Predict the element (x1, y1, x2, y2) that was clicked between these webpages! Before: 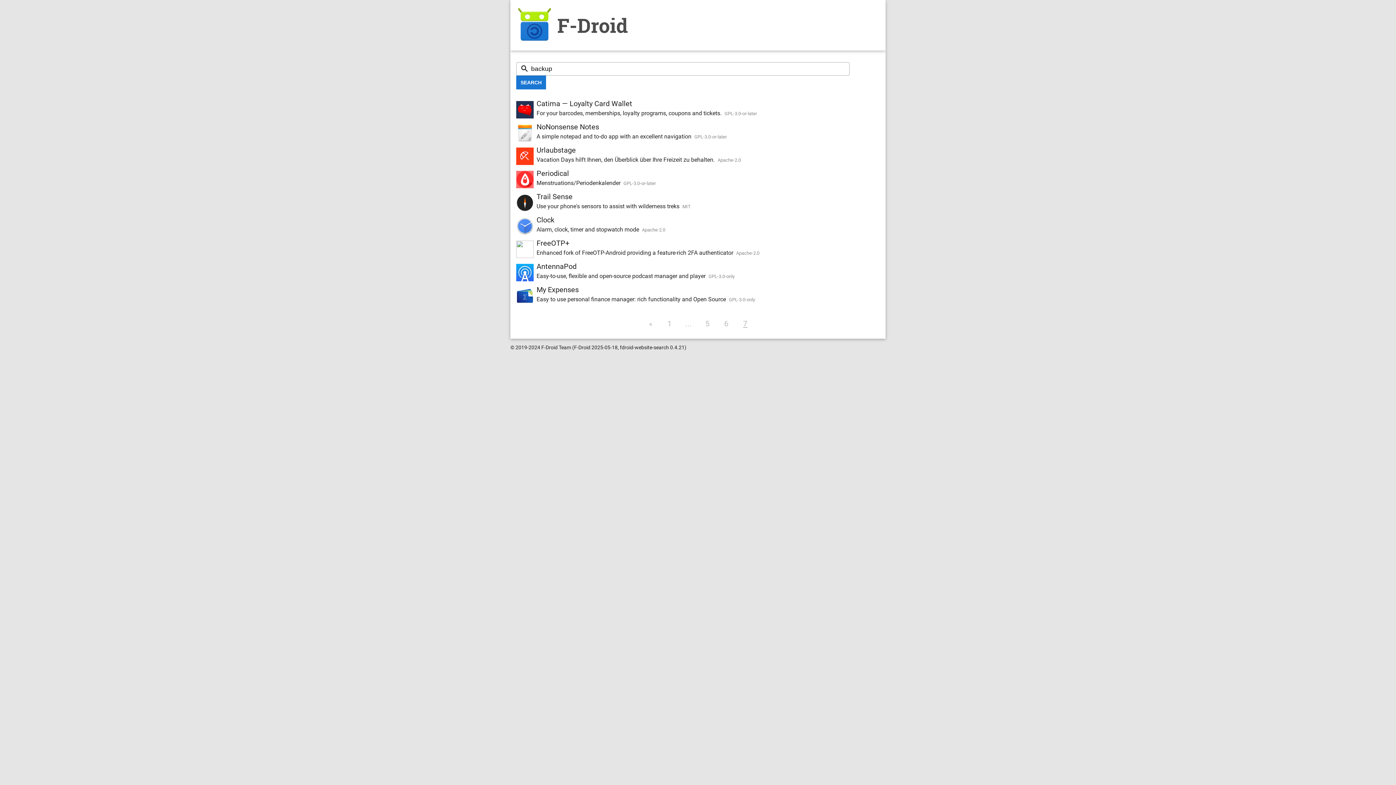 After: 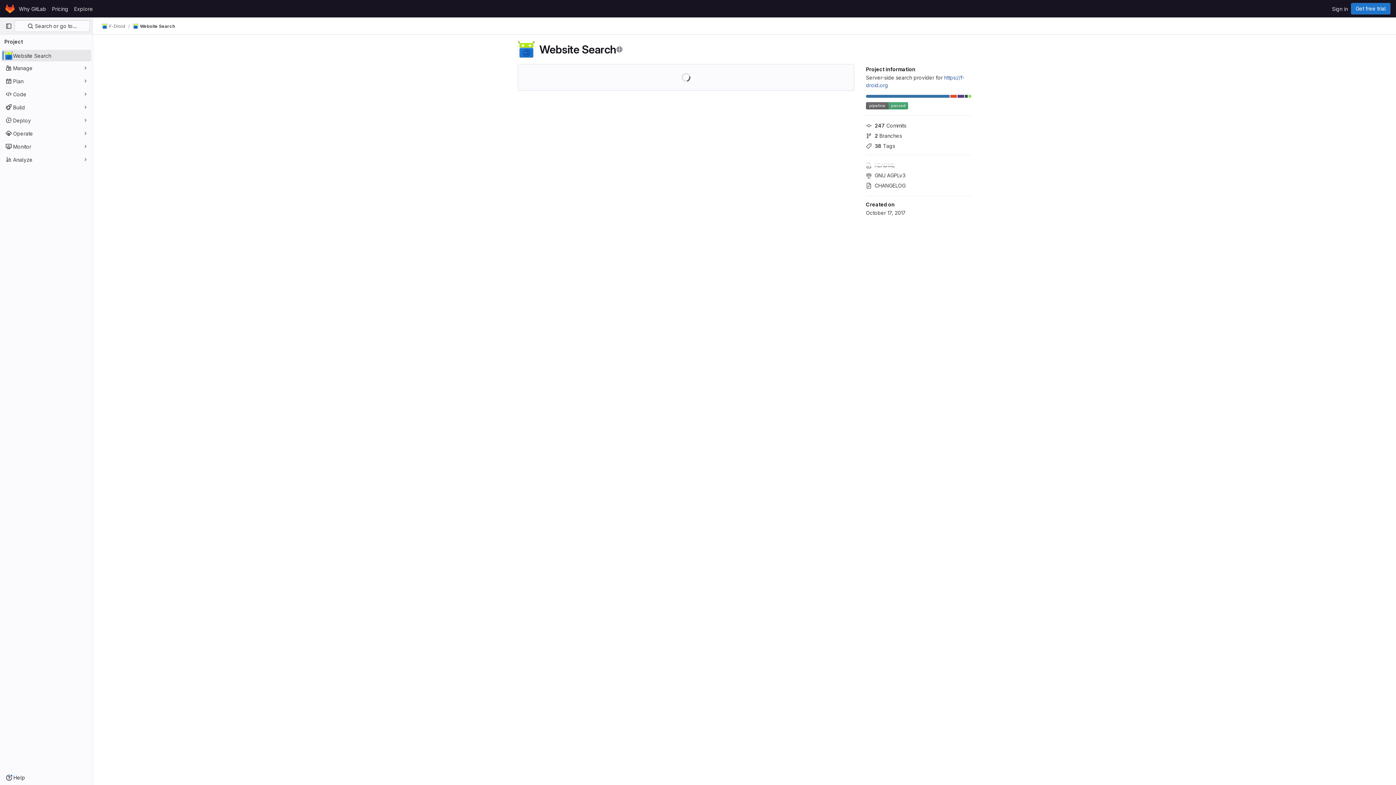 Action: label: fdroid-website-search bbox: (620, 344, 669, 350)